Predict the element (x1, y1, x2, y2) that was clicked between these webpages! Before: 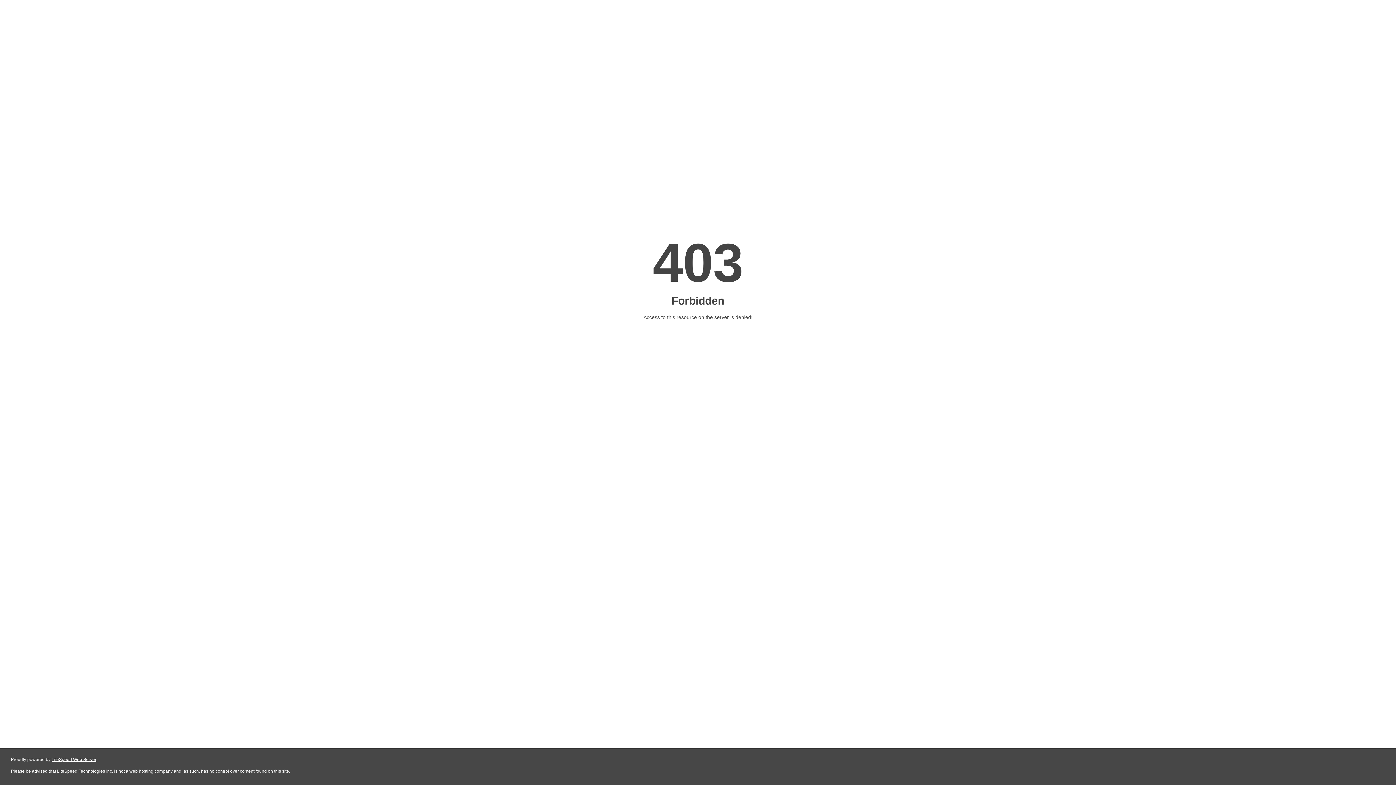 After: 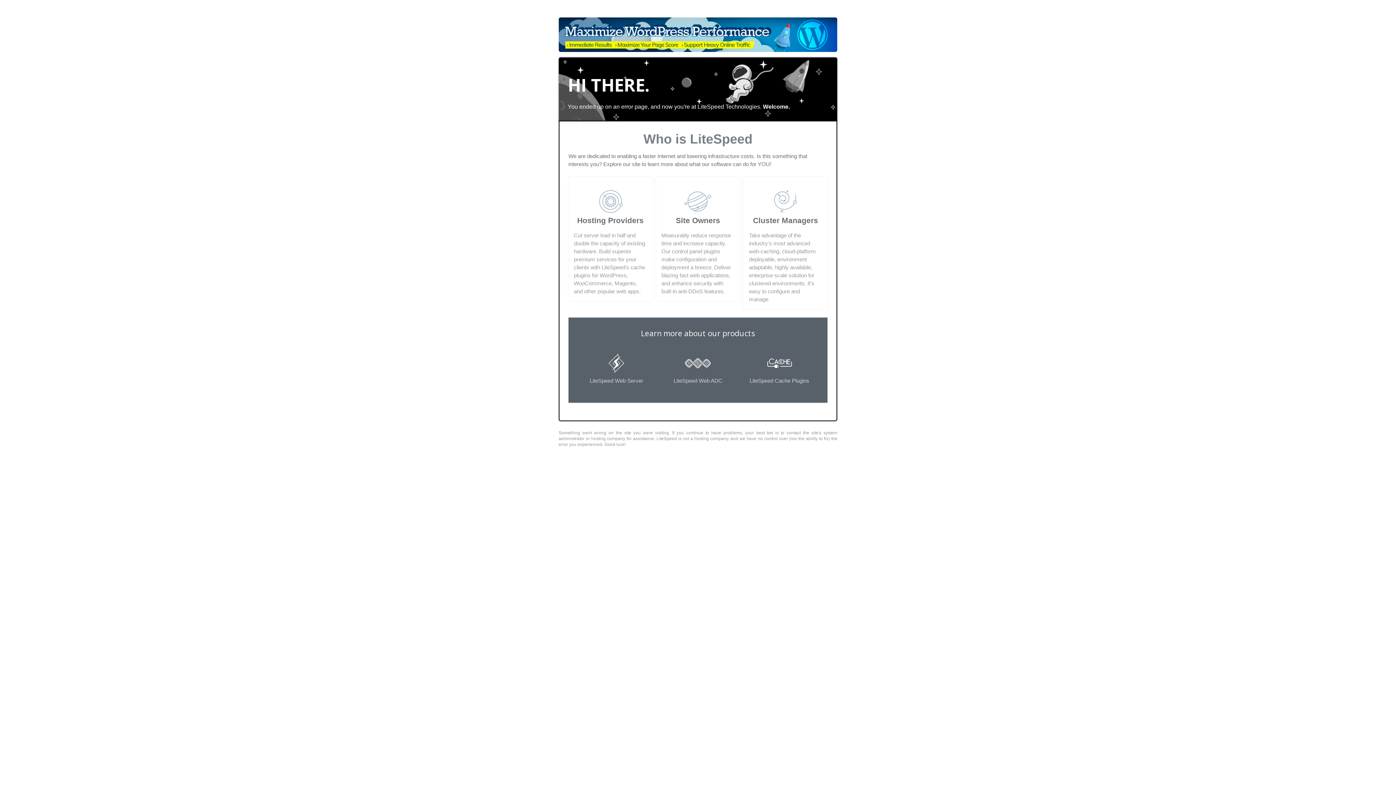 Action: bbox: (51, 757, 96, 762) label: LiteSpeed Web Server